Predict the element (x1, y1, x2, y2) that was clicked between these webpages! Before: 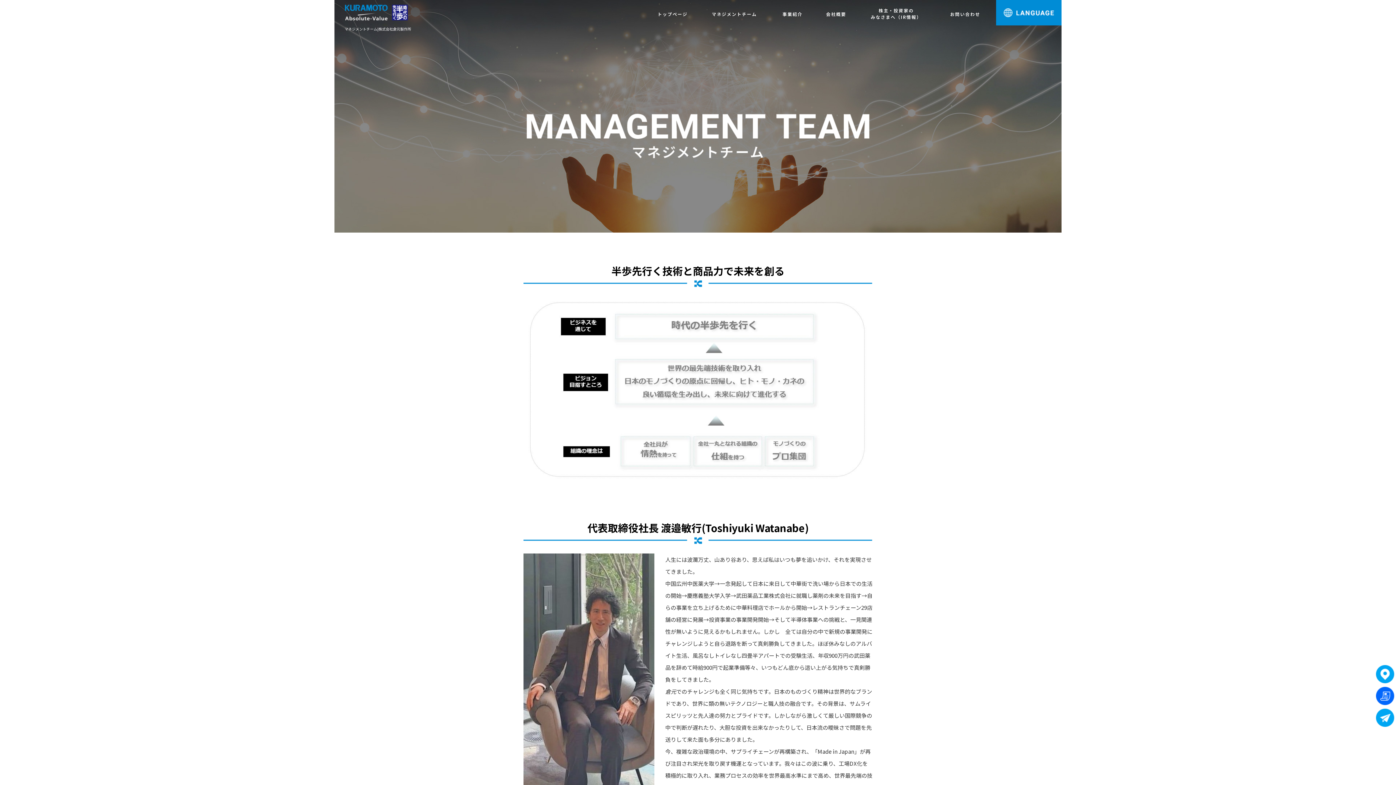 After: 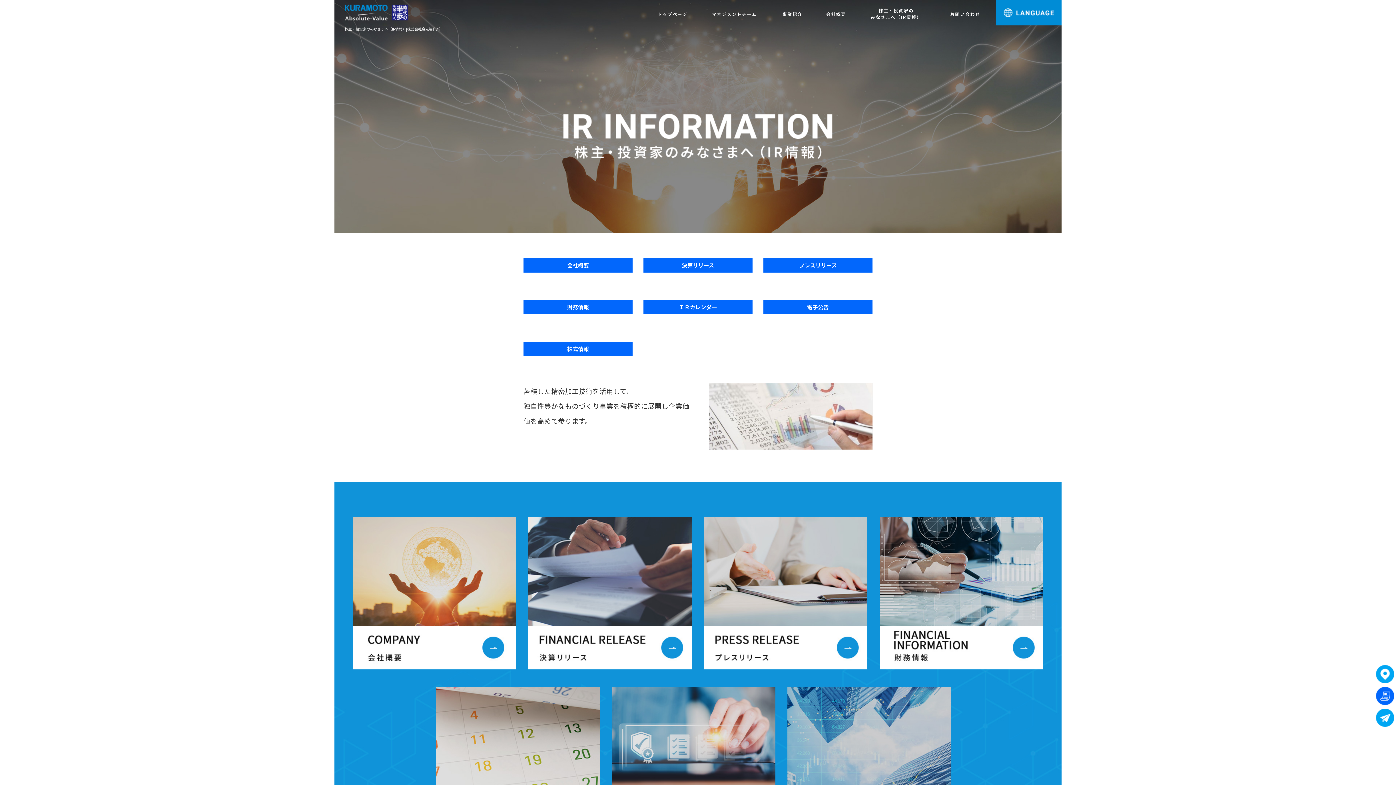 Action: bbox: (1376, 687, 1396, 705)